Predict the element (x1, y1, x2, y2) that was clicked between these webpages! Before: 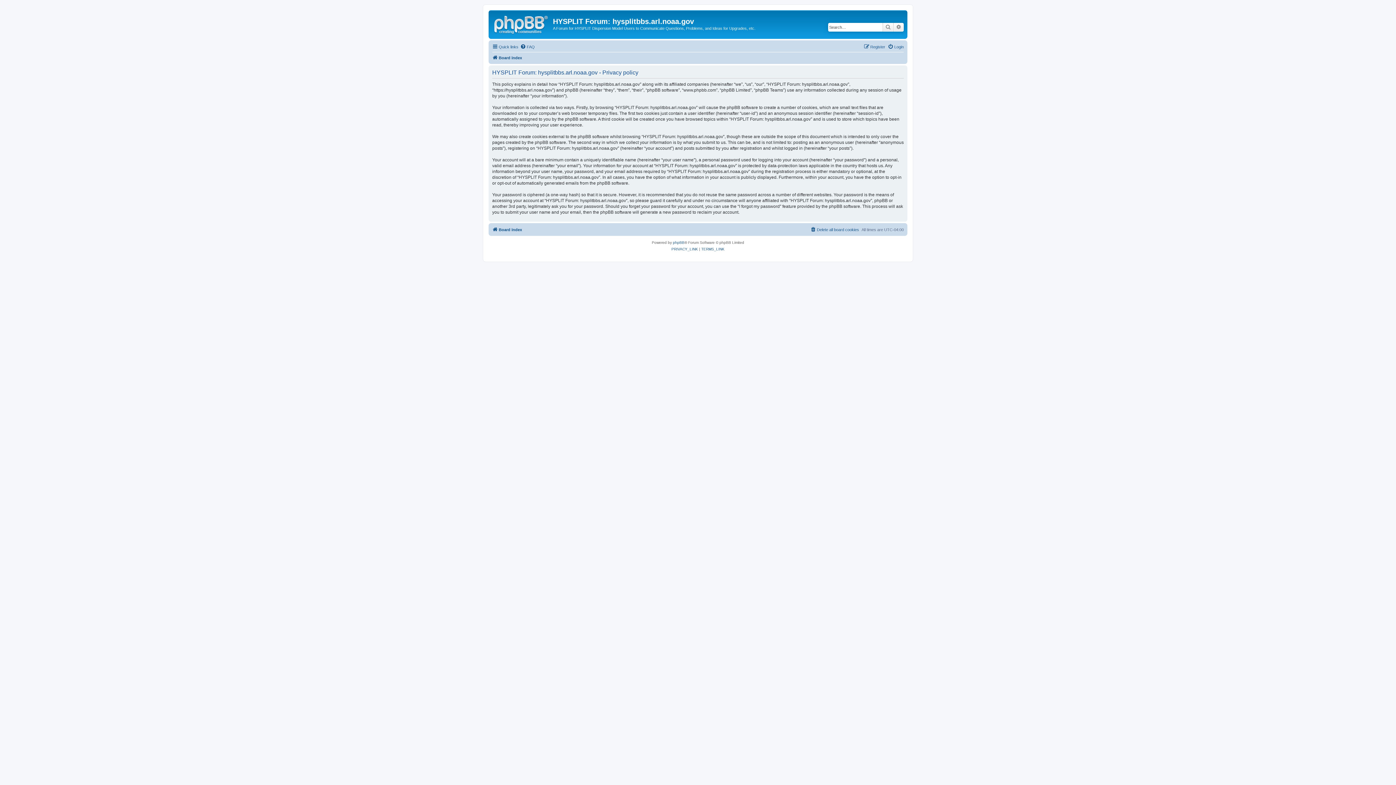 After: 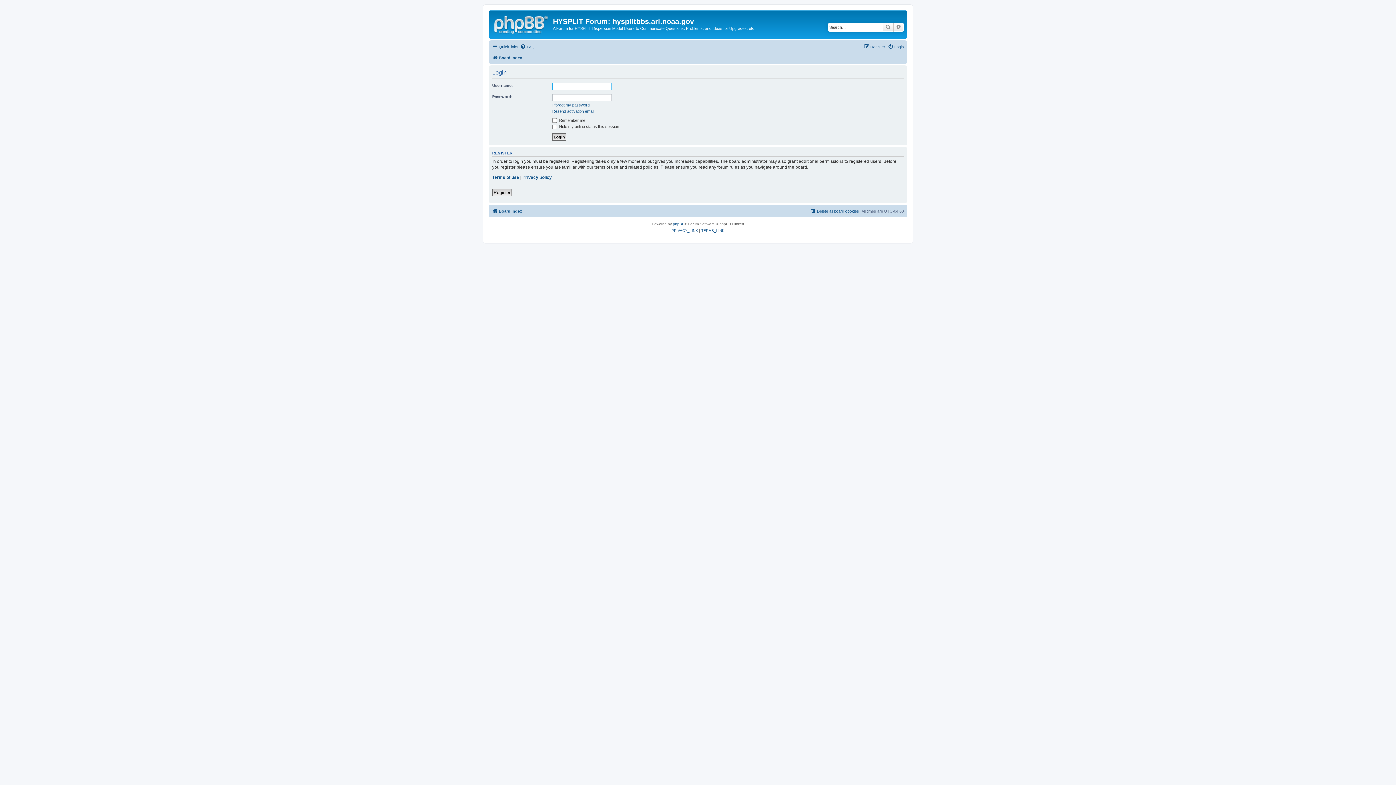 Action: bbox: (888, 42, 904, 51) label: Login